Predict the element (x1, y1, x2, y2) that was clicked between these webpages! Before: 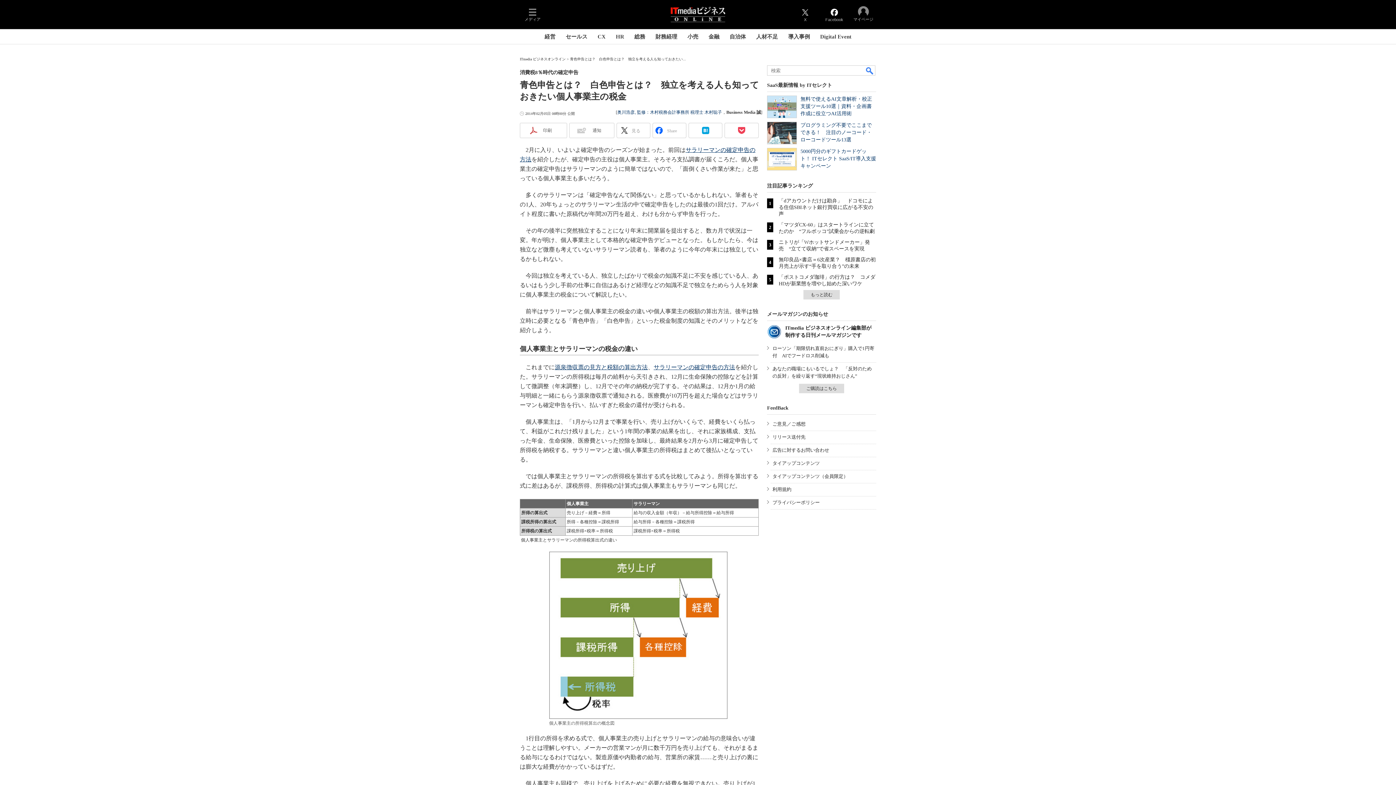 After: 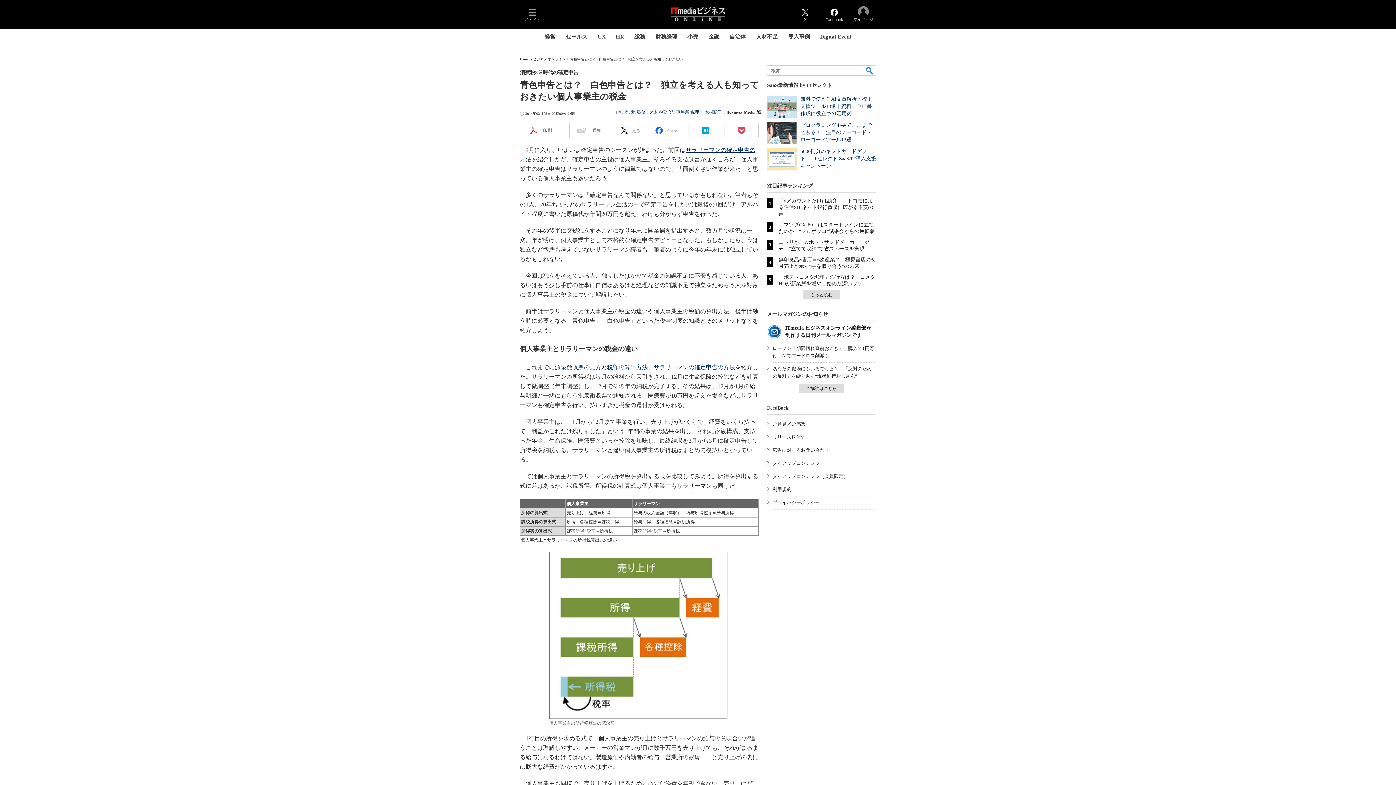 Action: bbox: (767, 148, 797, 170)